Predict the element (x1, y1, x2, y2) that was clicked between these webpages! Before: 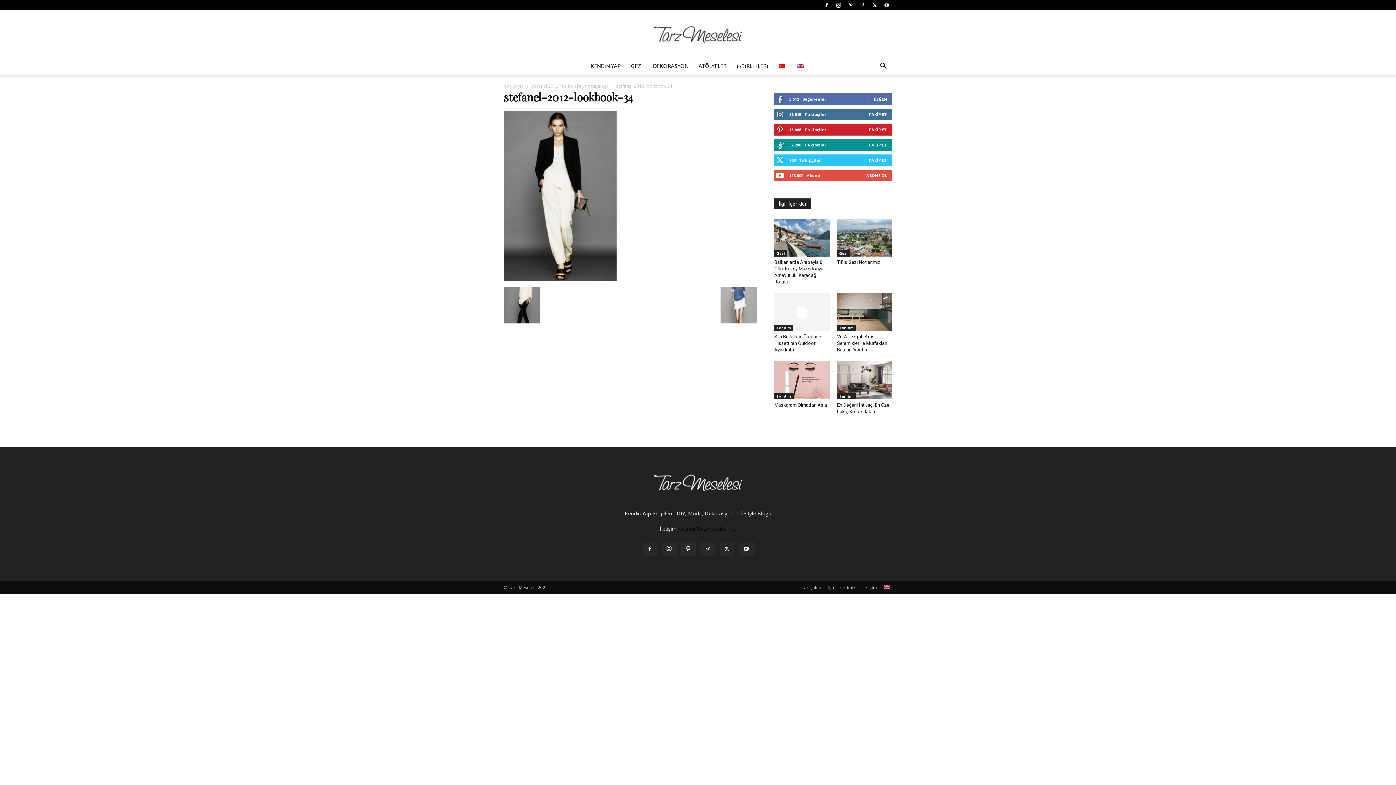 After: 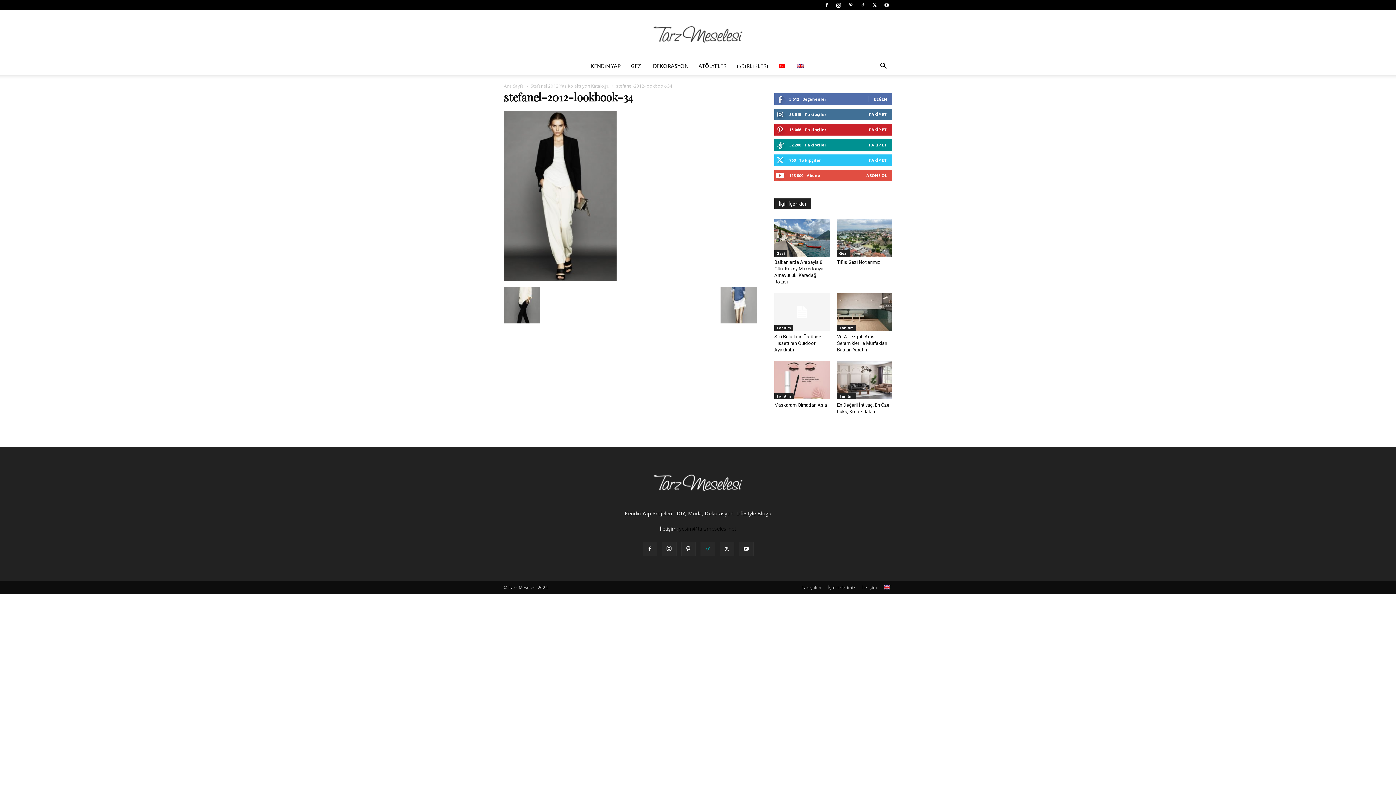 Action: bbox: (700, 542, 715, 556)